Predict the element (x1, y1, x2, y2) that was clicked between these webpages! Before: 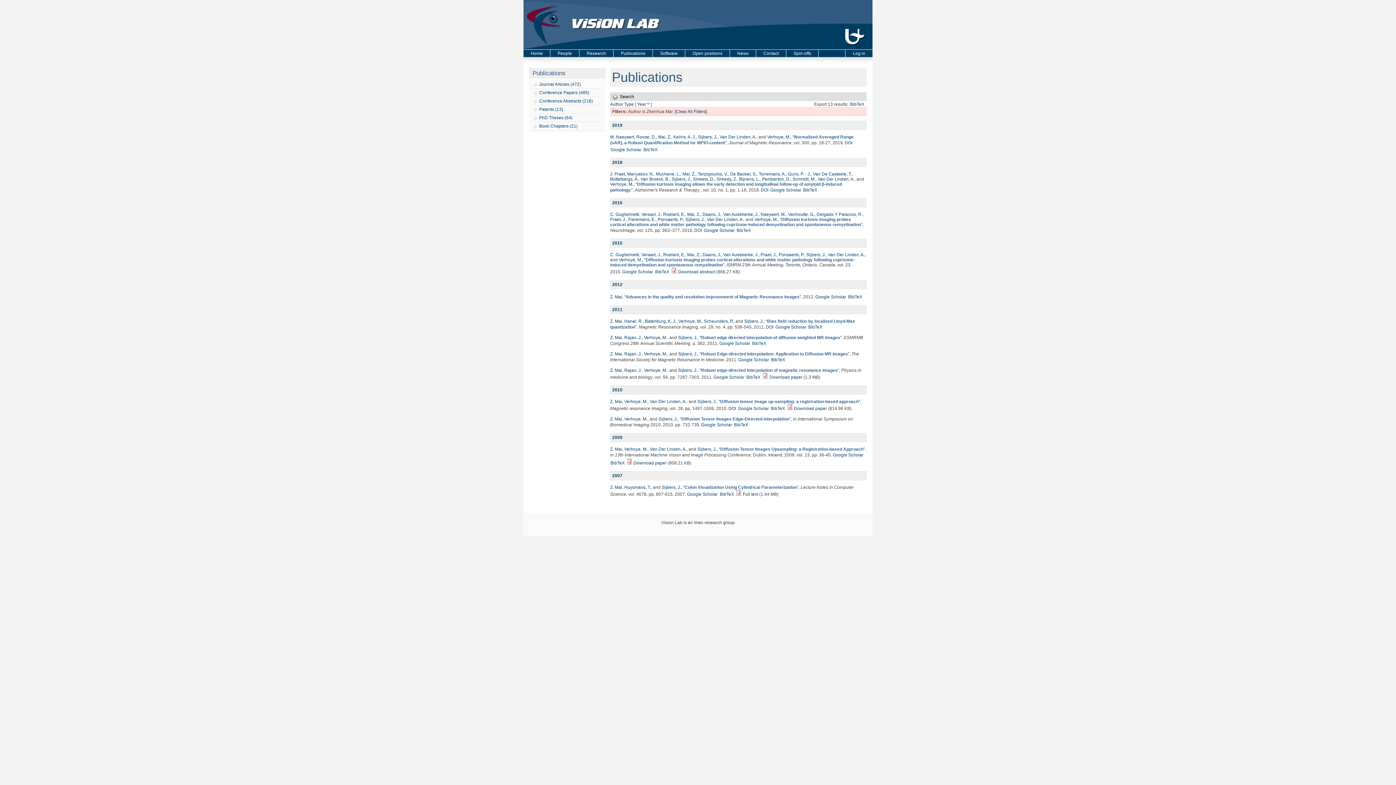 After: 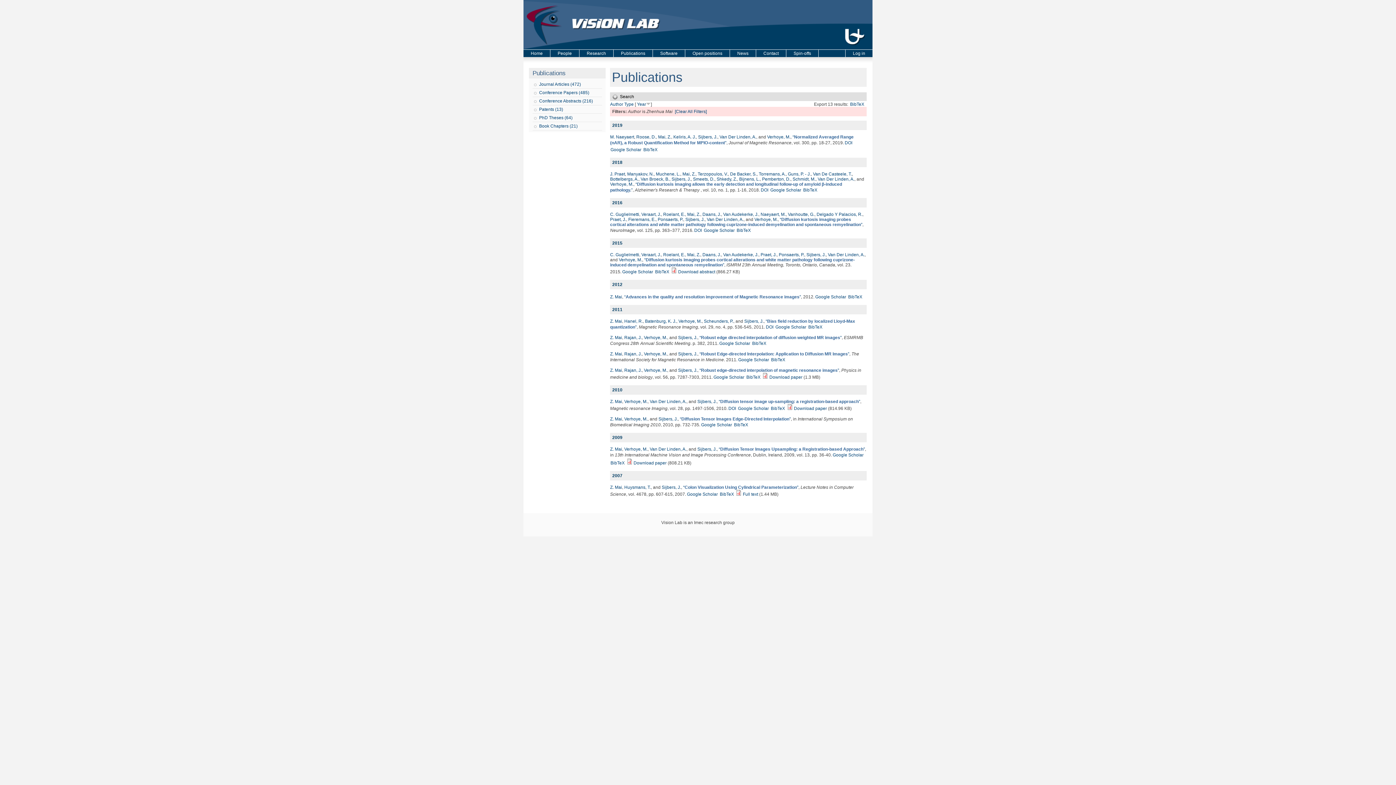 Action: label: Z. Mai bbox: (610, 294, 622, 299)